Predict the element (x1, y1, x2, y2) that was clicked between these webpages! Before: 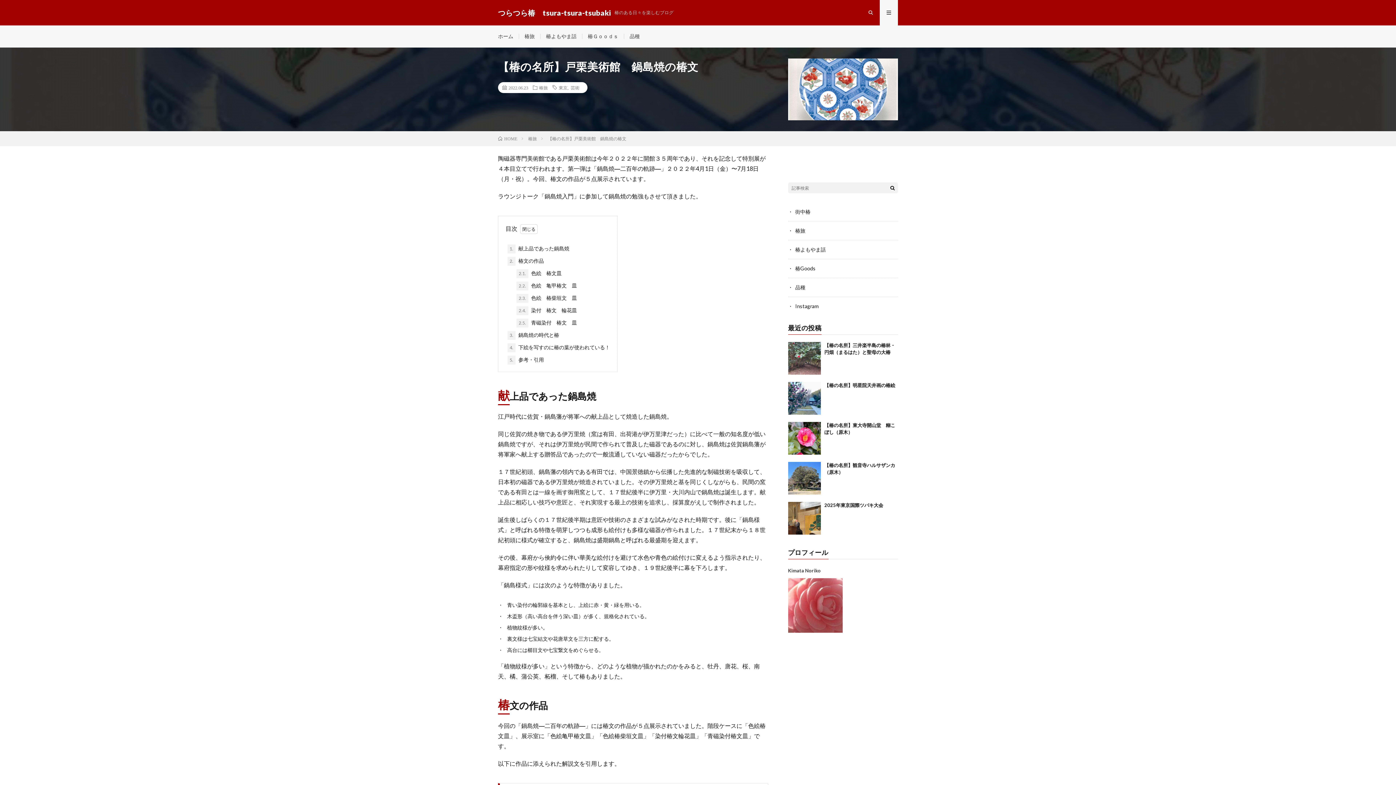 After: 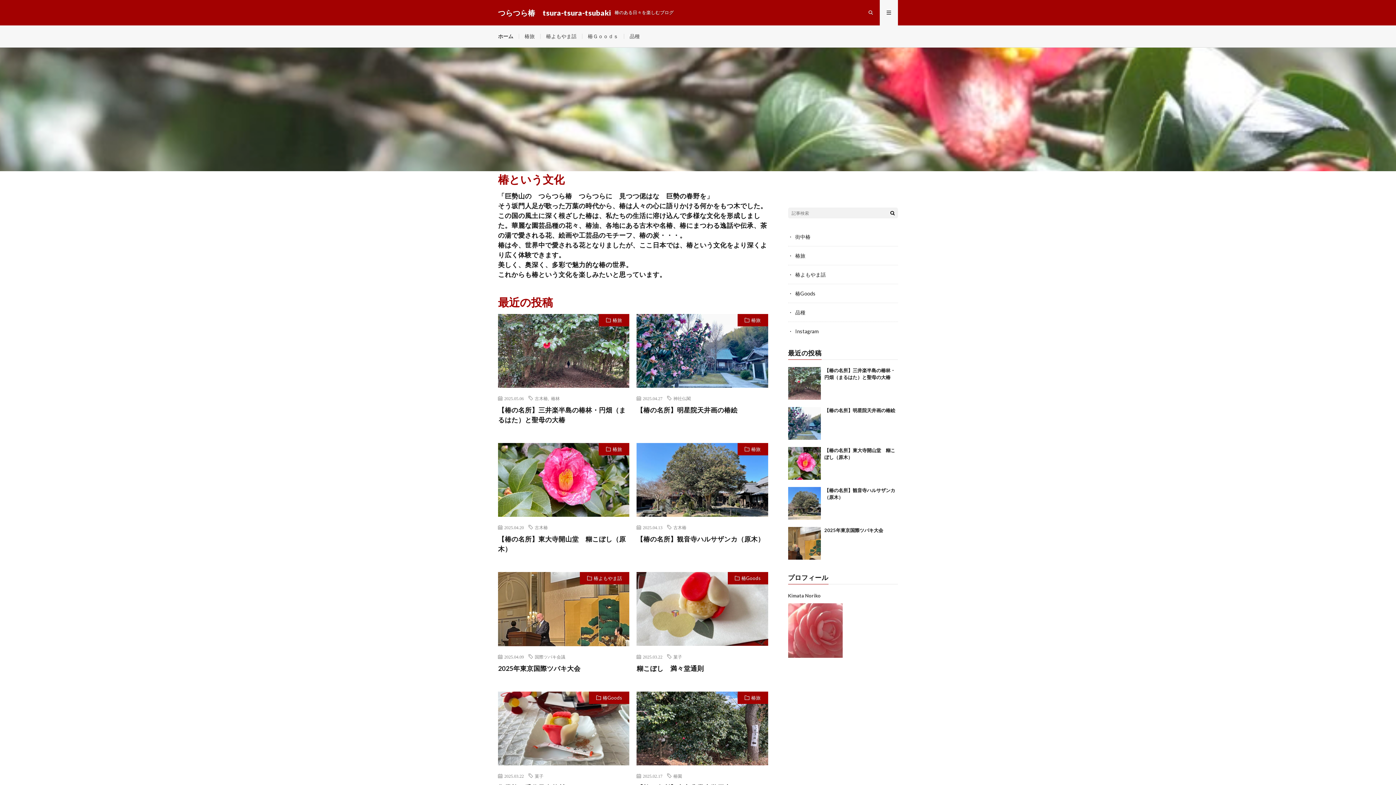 Action: bbox: (498, 136, 517, 141) label: HOME